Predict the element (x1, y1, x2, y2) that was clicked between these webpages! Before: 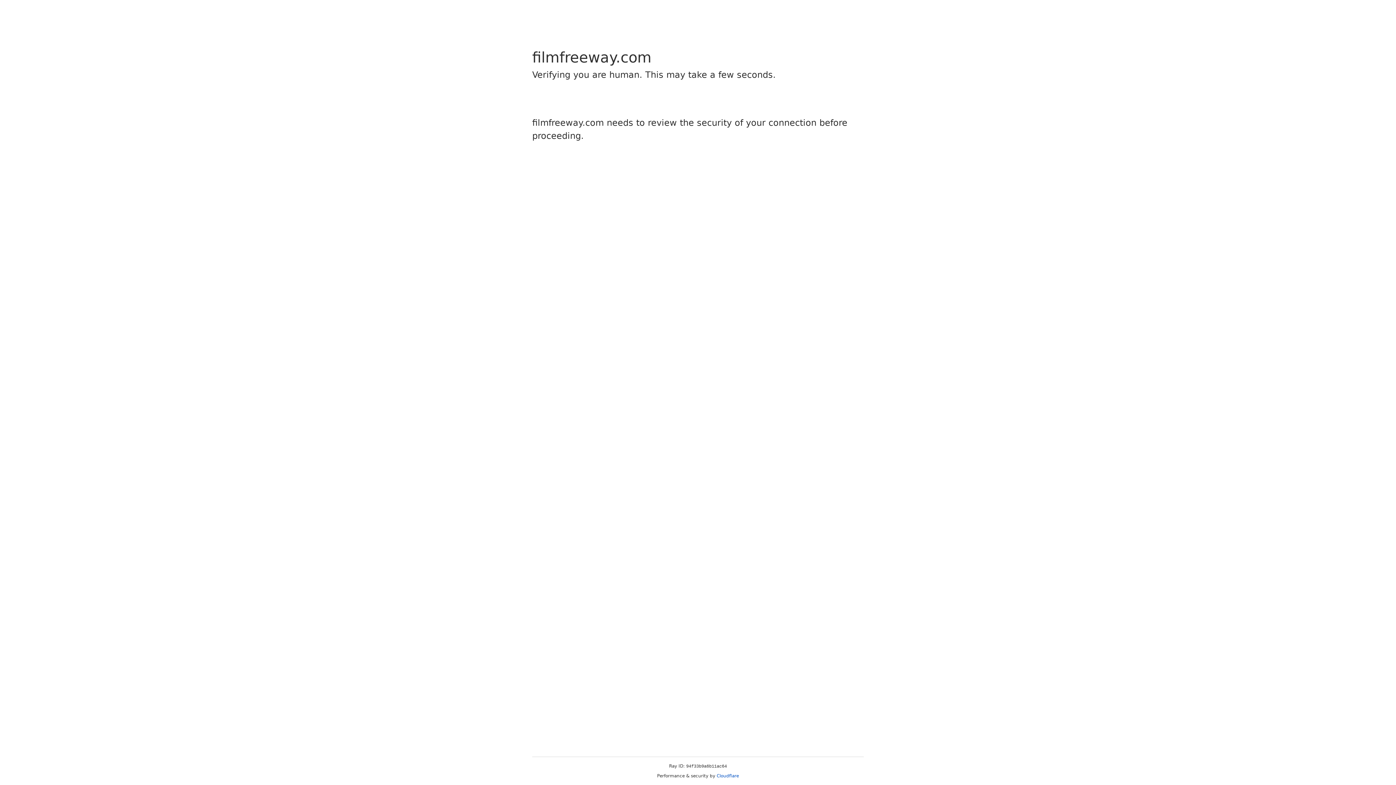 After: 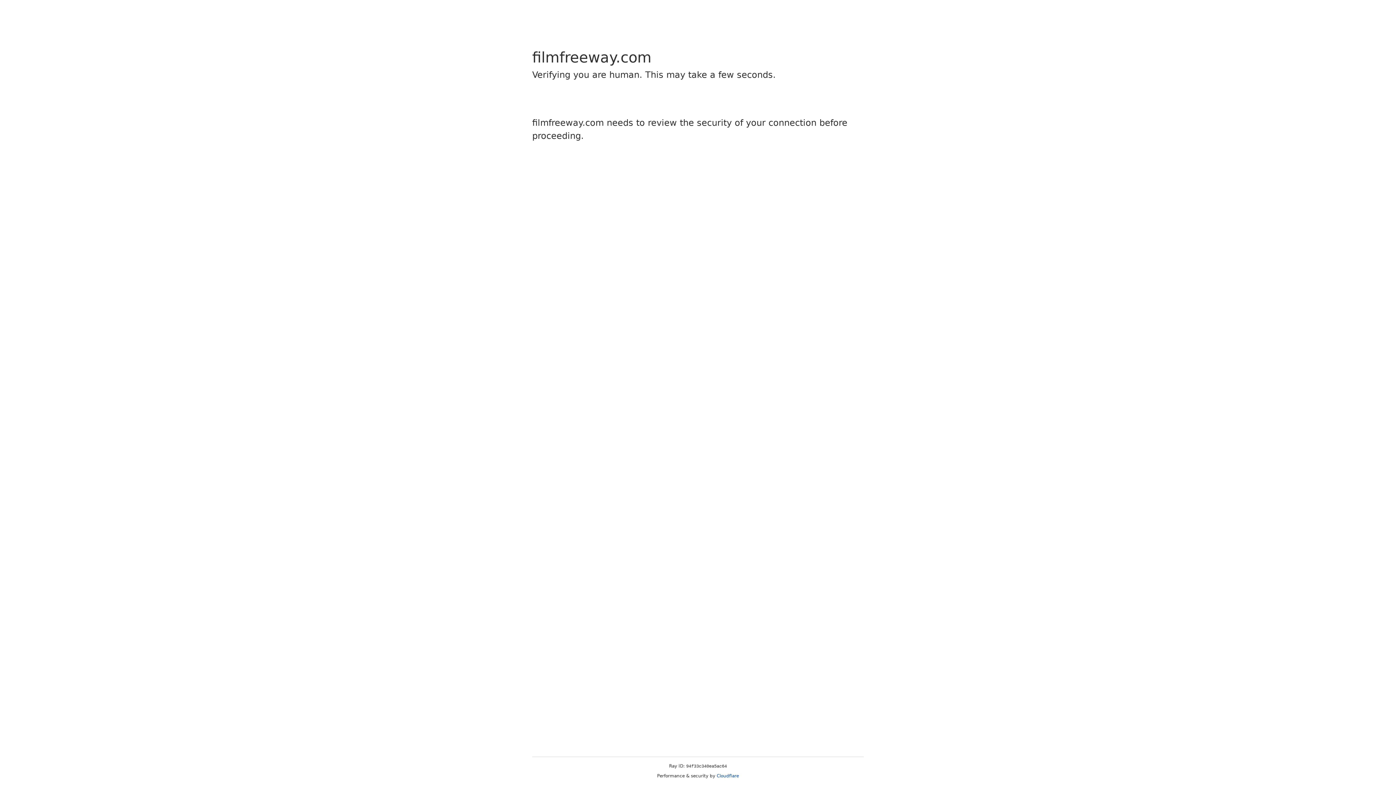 Action: label: Cloudflare bbox: (716, 773, 739, 778)